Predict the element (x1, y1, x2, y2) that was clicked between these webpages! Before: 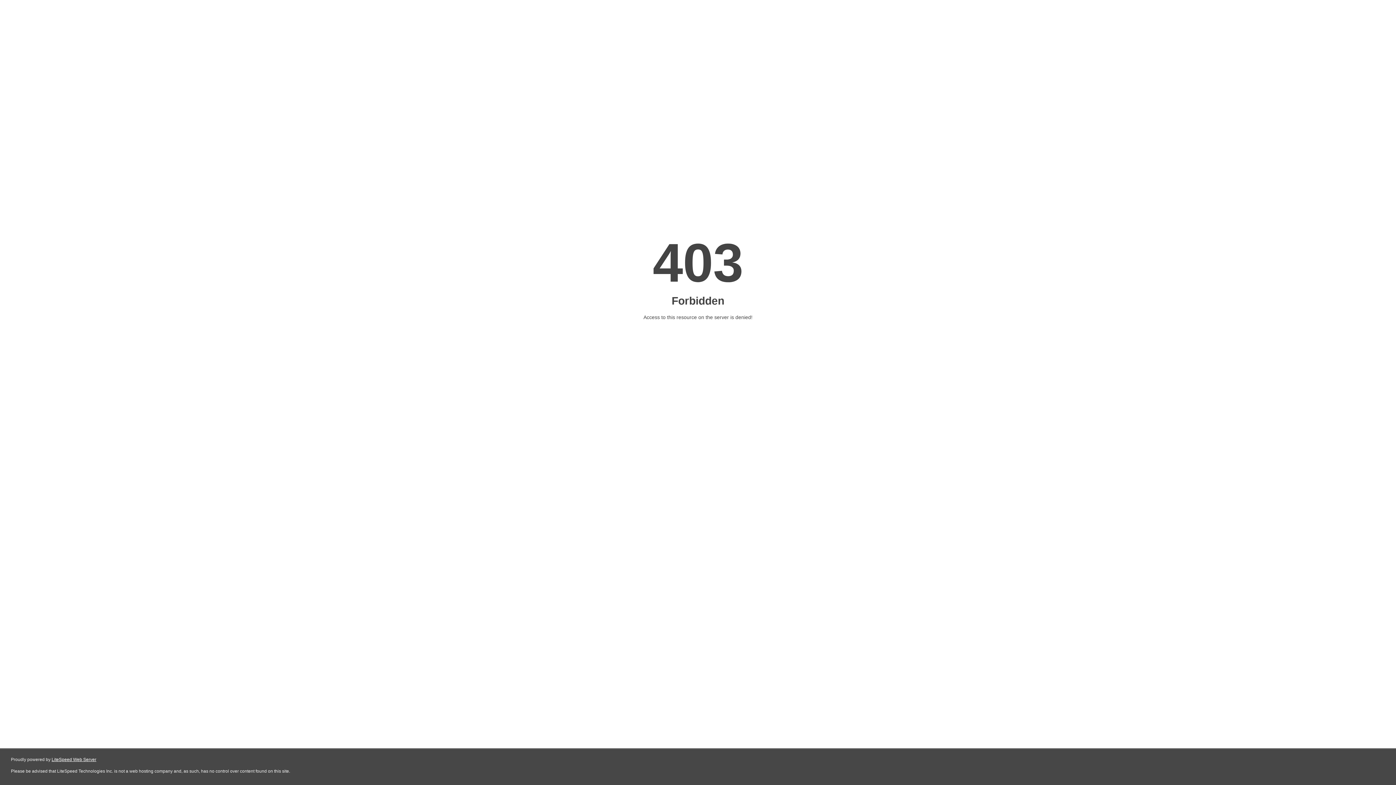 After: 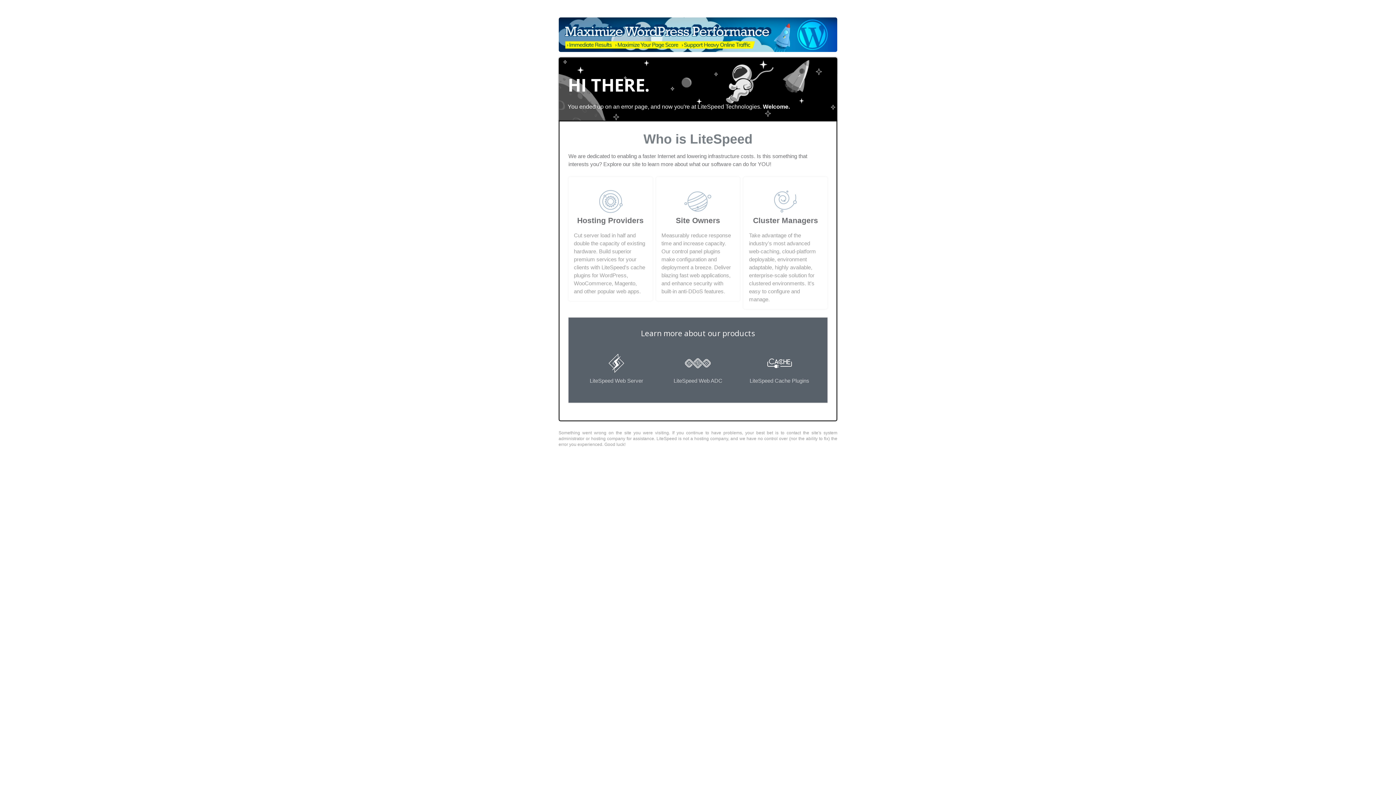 Action: label: LiteSpeed Web Server bbox: (51, 757, 96, 762)